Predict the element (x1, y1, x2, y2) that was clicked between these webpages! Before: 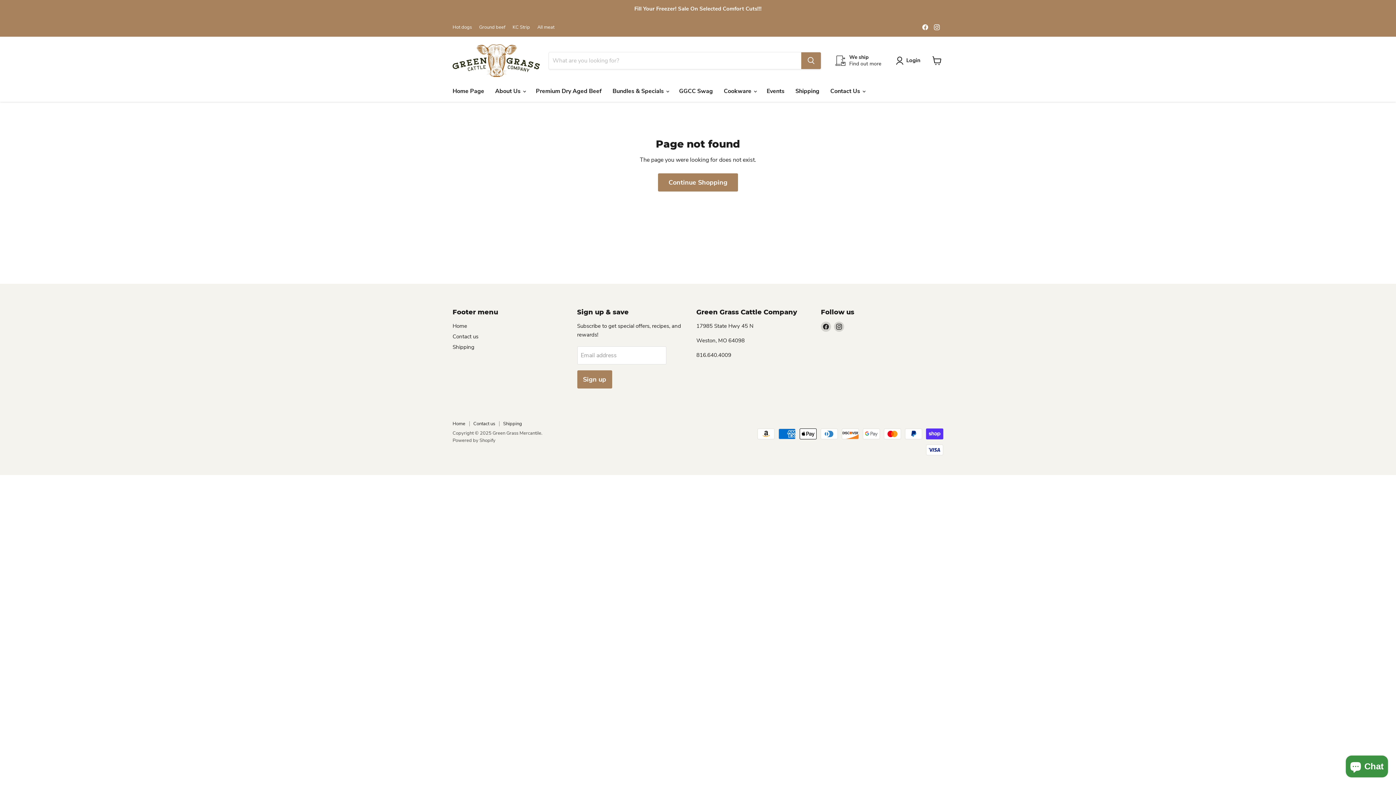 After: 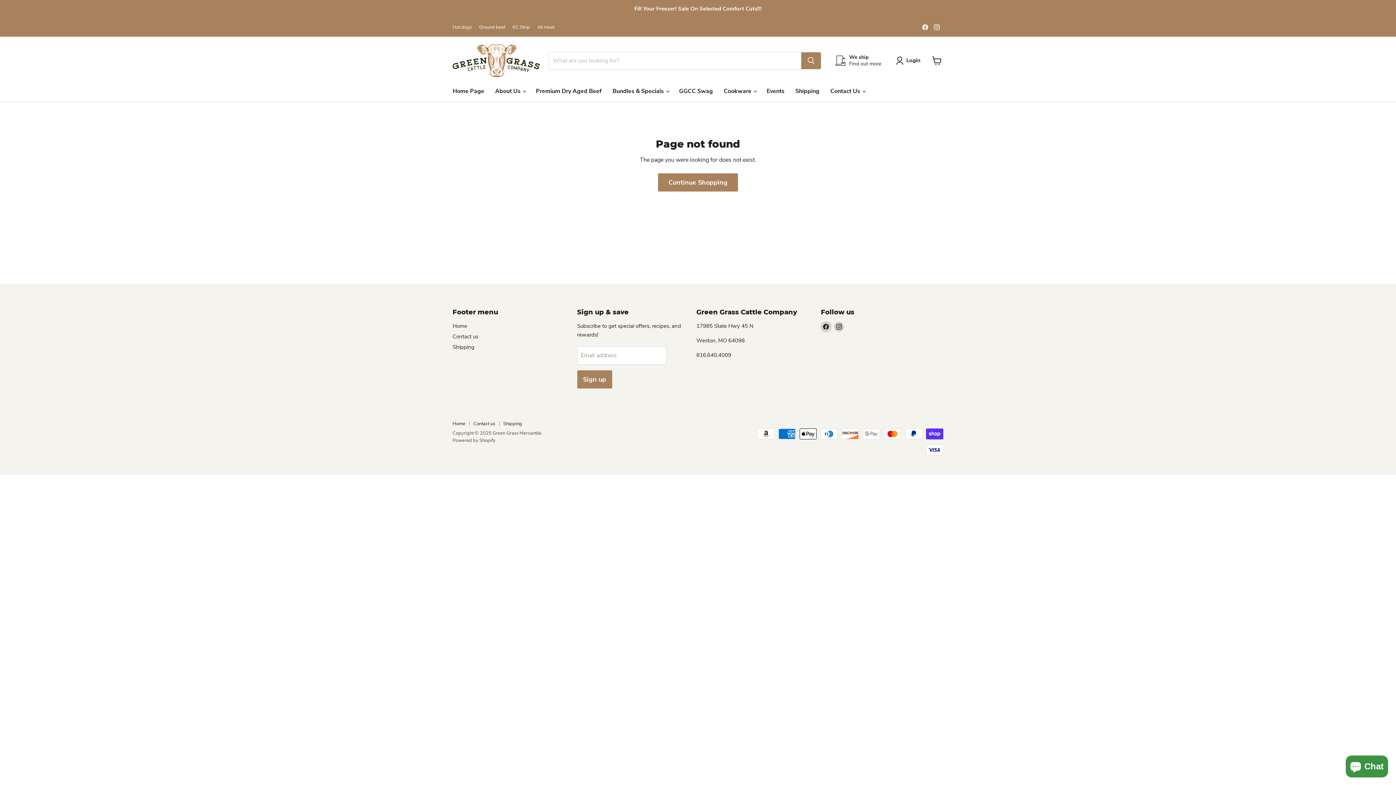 Action: label: Find us on Facebook bbox: (821, 321, 831, 331)